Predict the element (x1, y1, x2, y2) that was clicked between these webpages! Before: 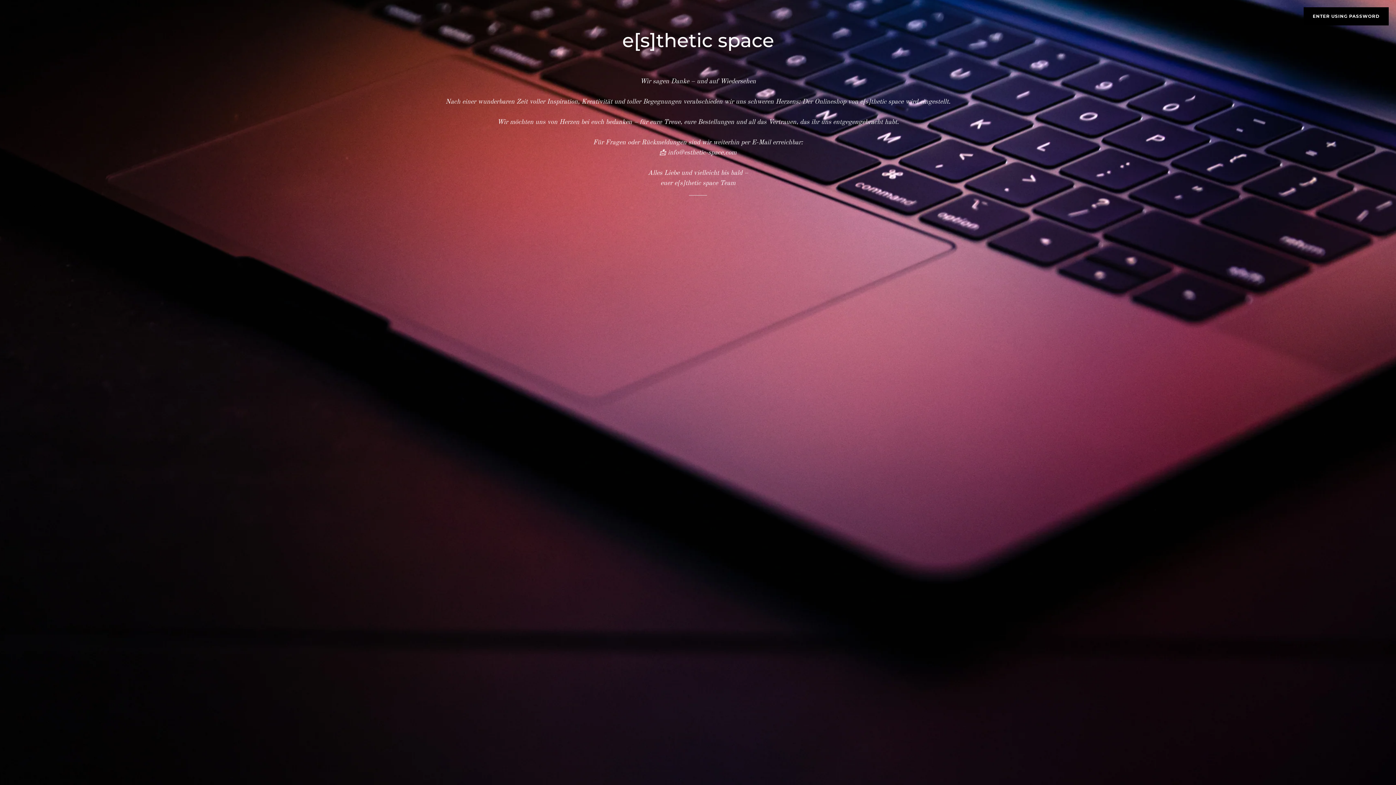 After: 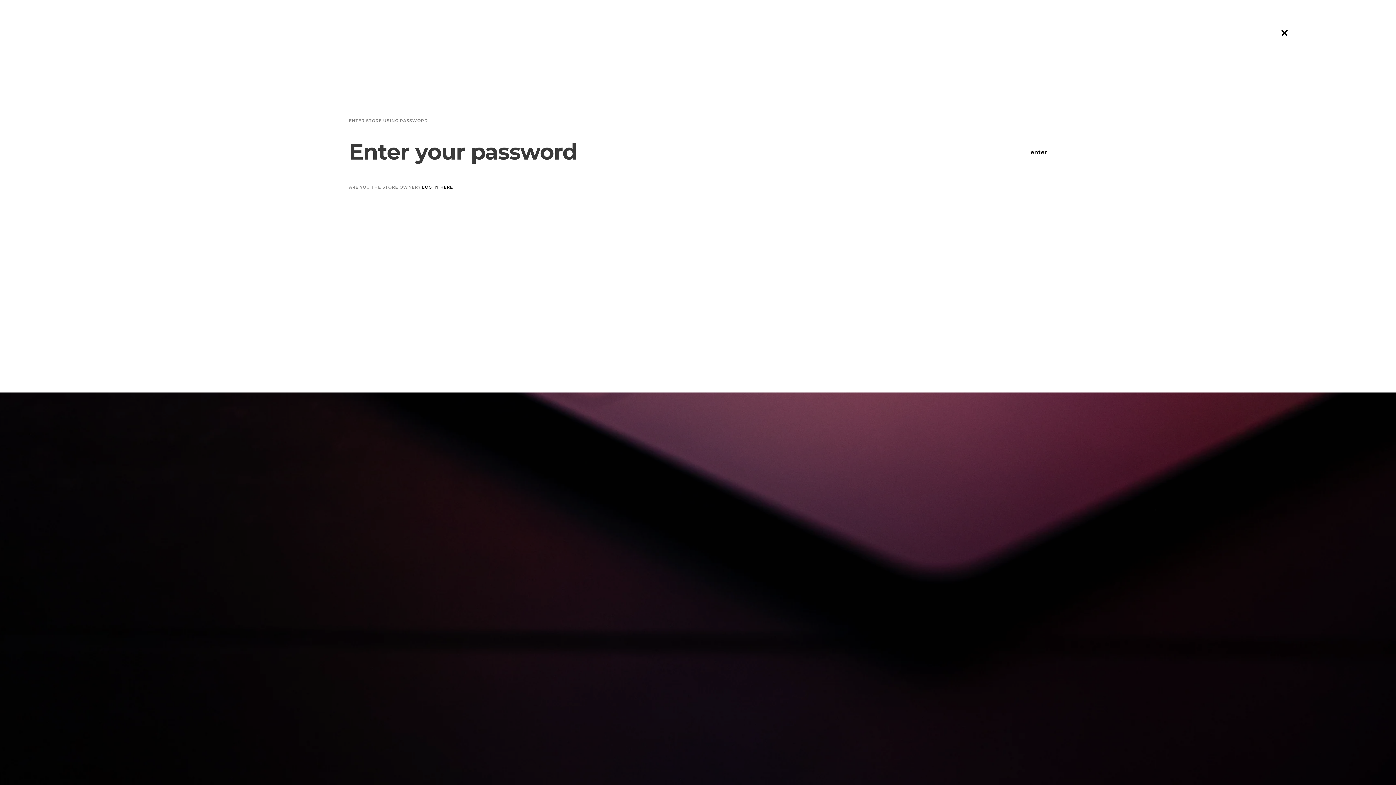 Action: label: ENTER USING PASSWORD bbox: (1304, 7, 1389, 25)